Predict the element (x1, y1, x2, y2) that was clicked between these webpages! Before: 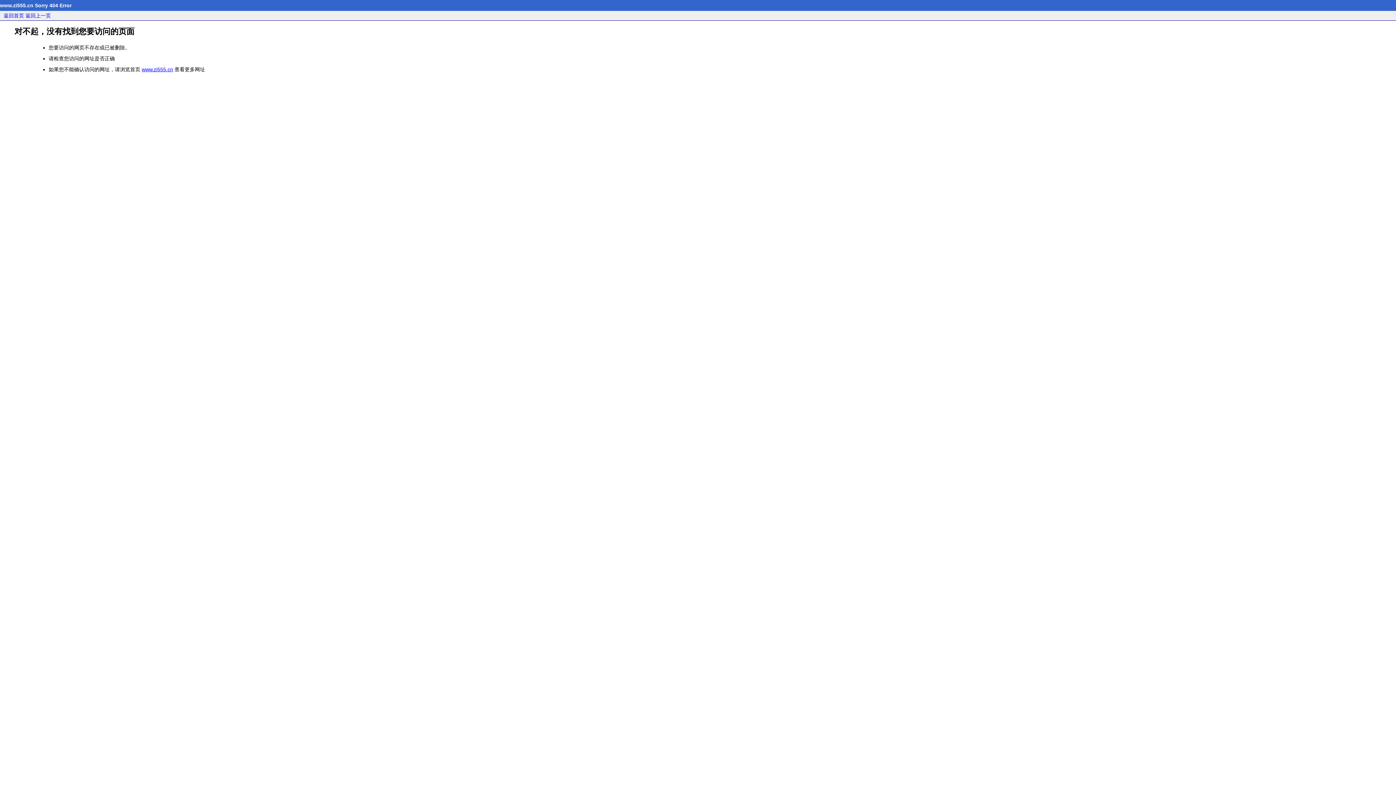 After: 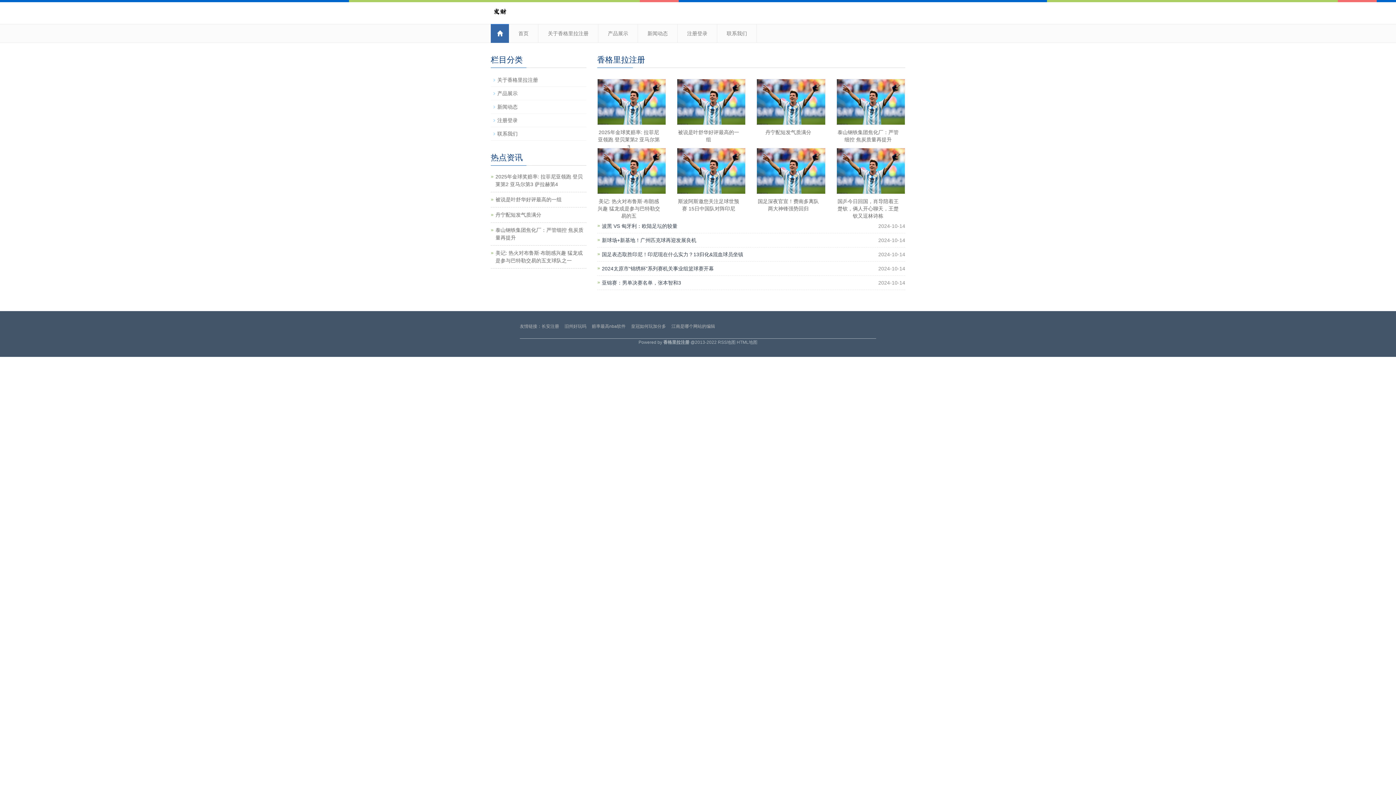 Action: label: 返回首页 bbox: (3, 12, 24, 18)